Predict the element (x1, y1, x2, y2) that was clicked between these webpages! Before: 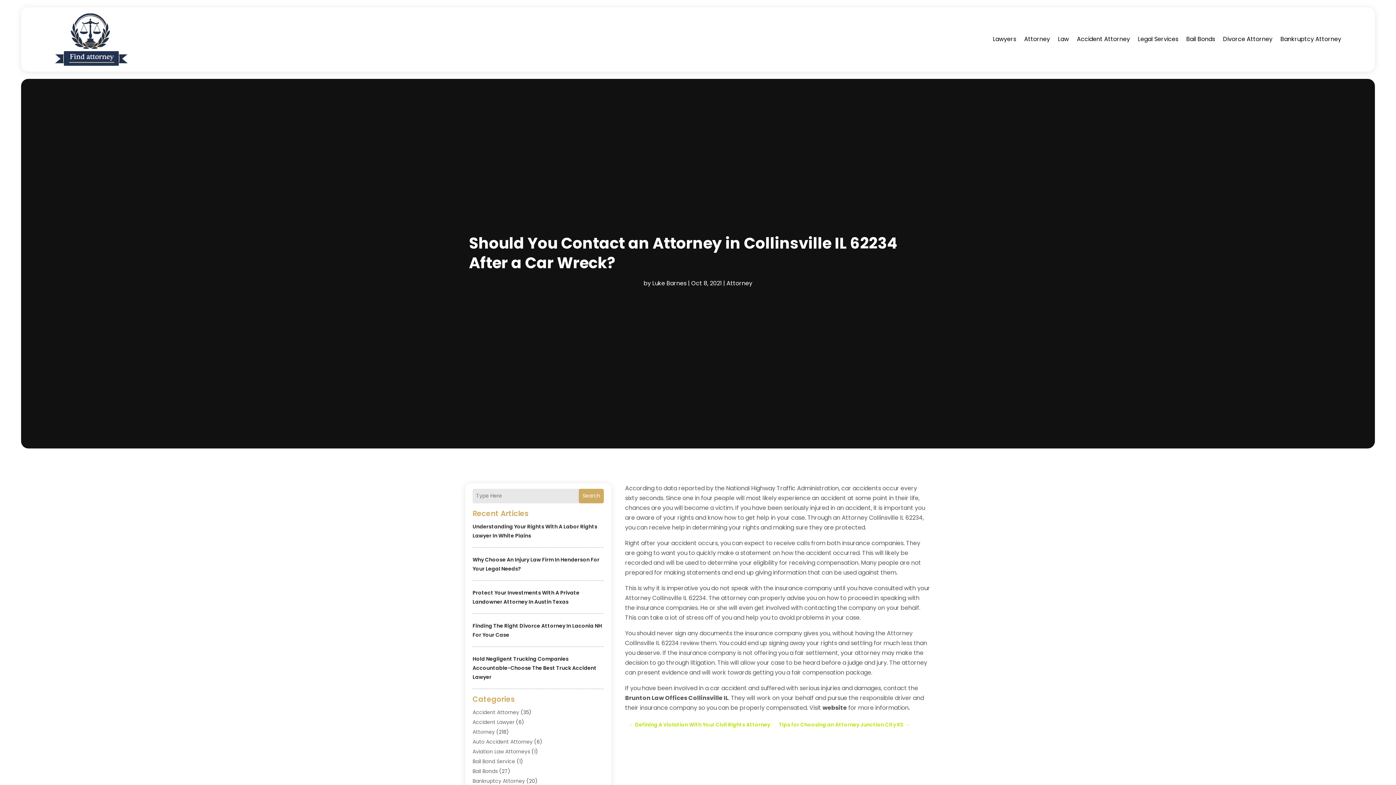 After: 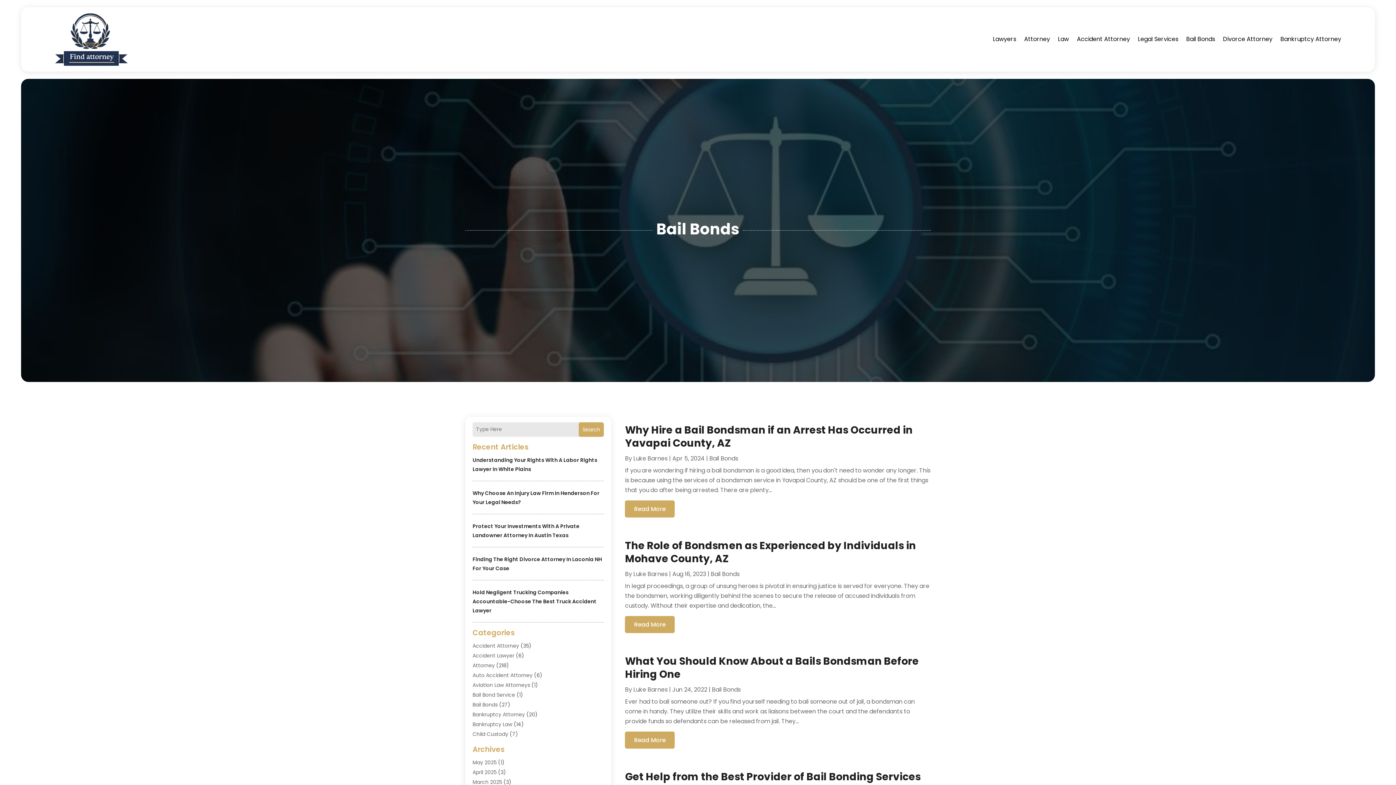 Action: bbox: (472, 767, 497, 775) label: Bail Bonds